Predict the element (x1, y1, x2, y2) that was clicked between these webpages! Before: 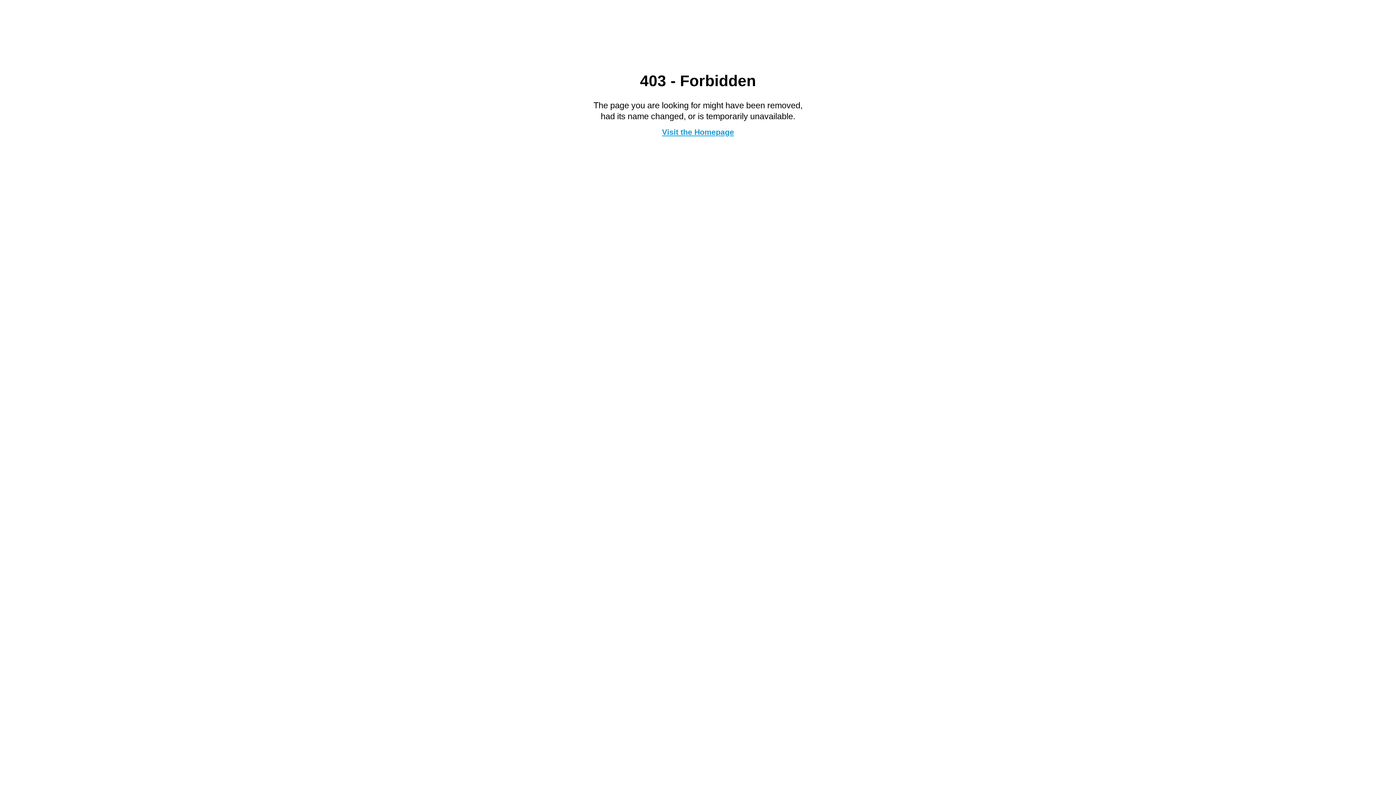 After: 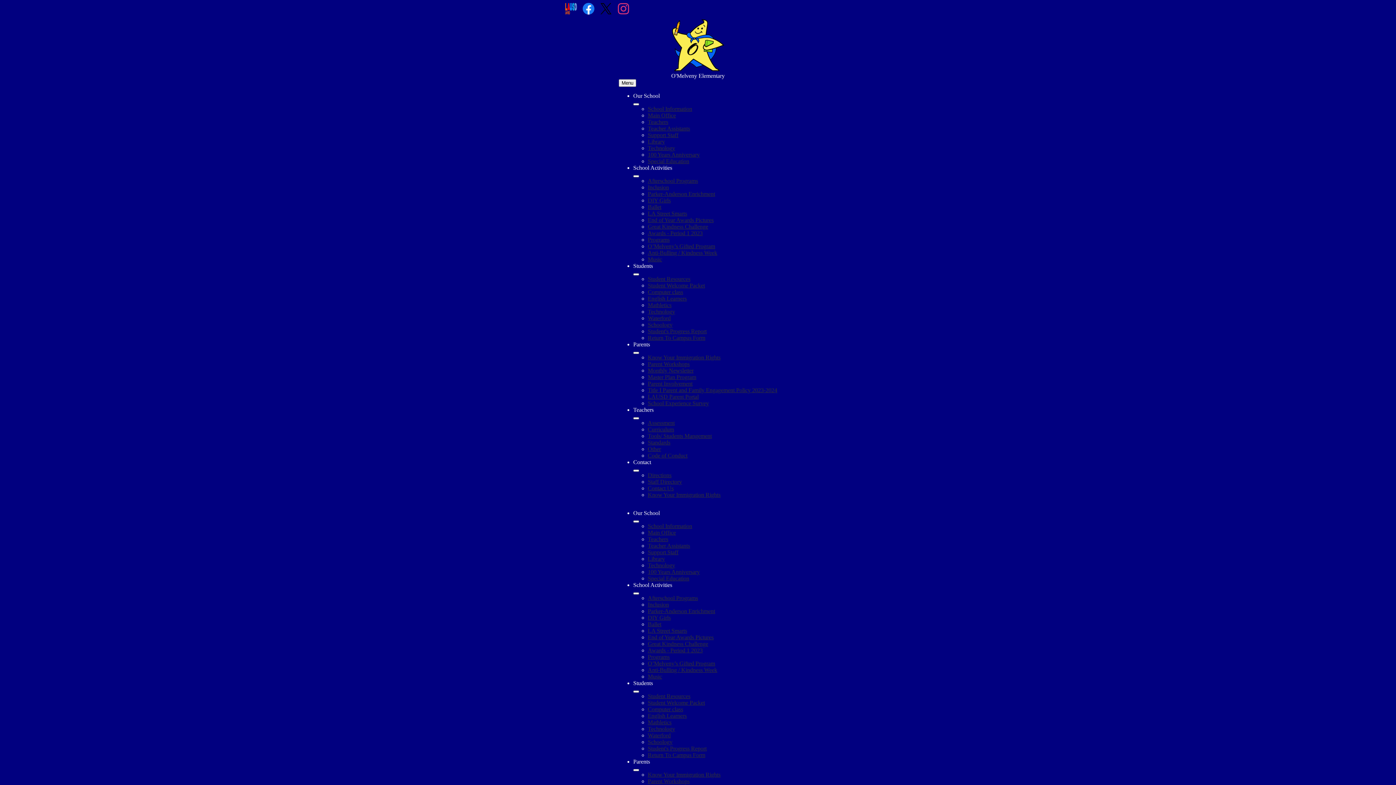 Action: label: Visit the Homepage bbox: (662, 127, 734, 136)